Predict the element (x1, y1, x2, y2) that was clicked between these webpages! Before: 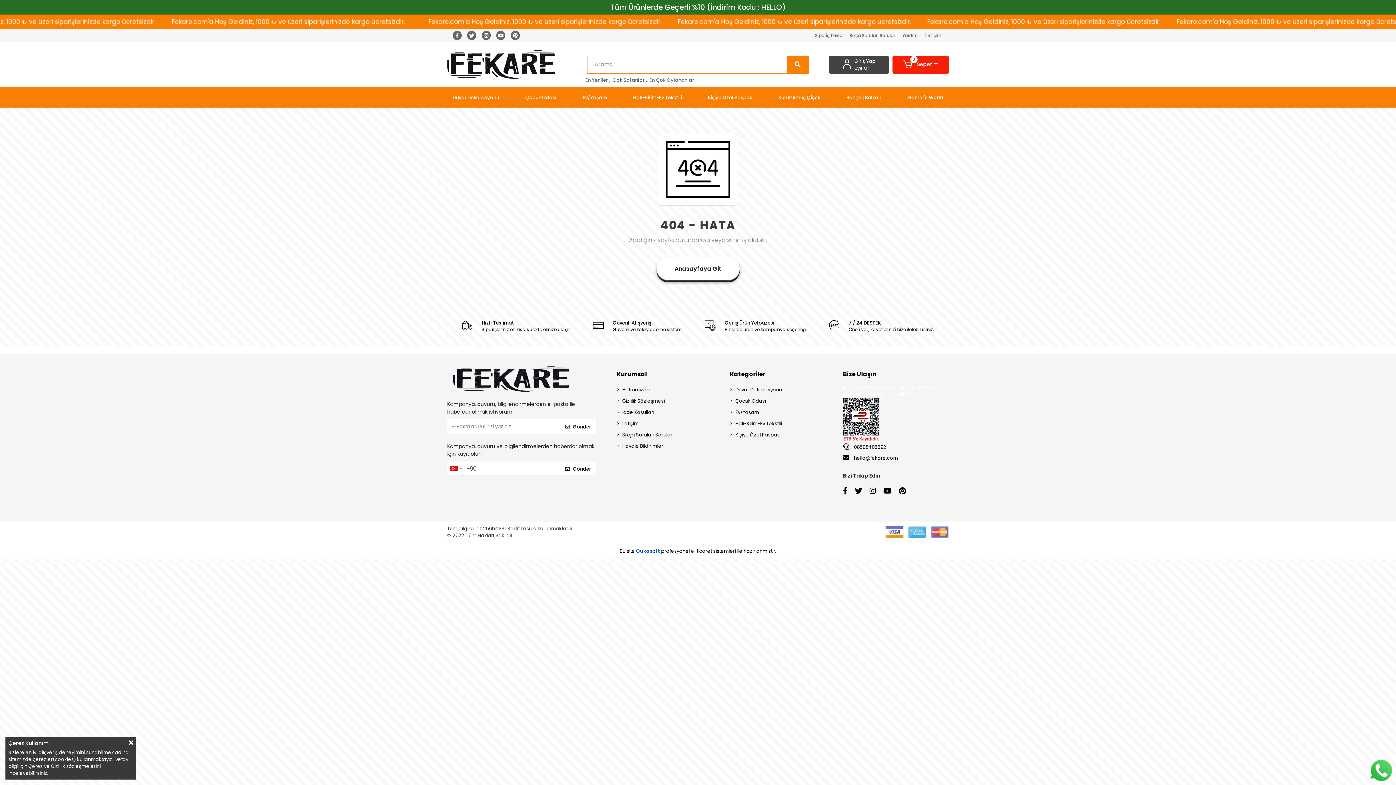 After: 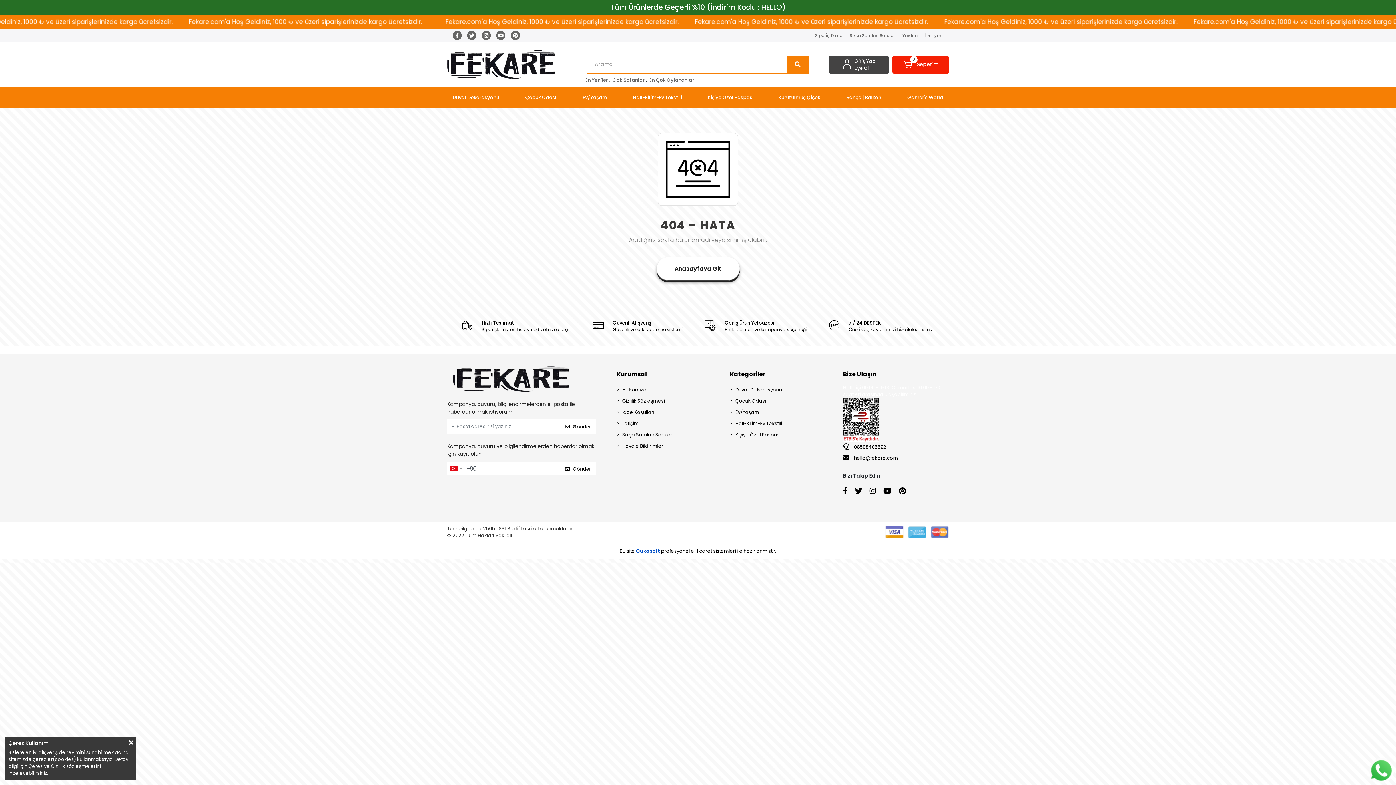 Action: bbox: (883, 486, 891, 496)